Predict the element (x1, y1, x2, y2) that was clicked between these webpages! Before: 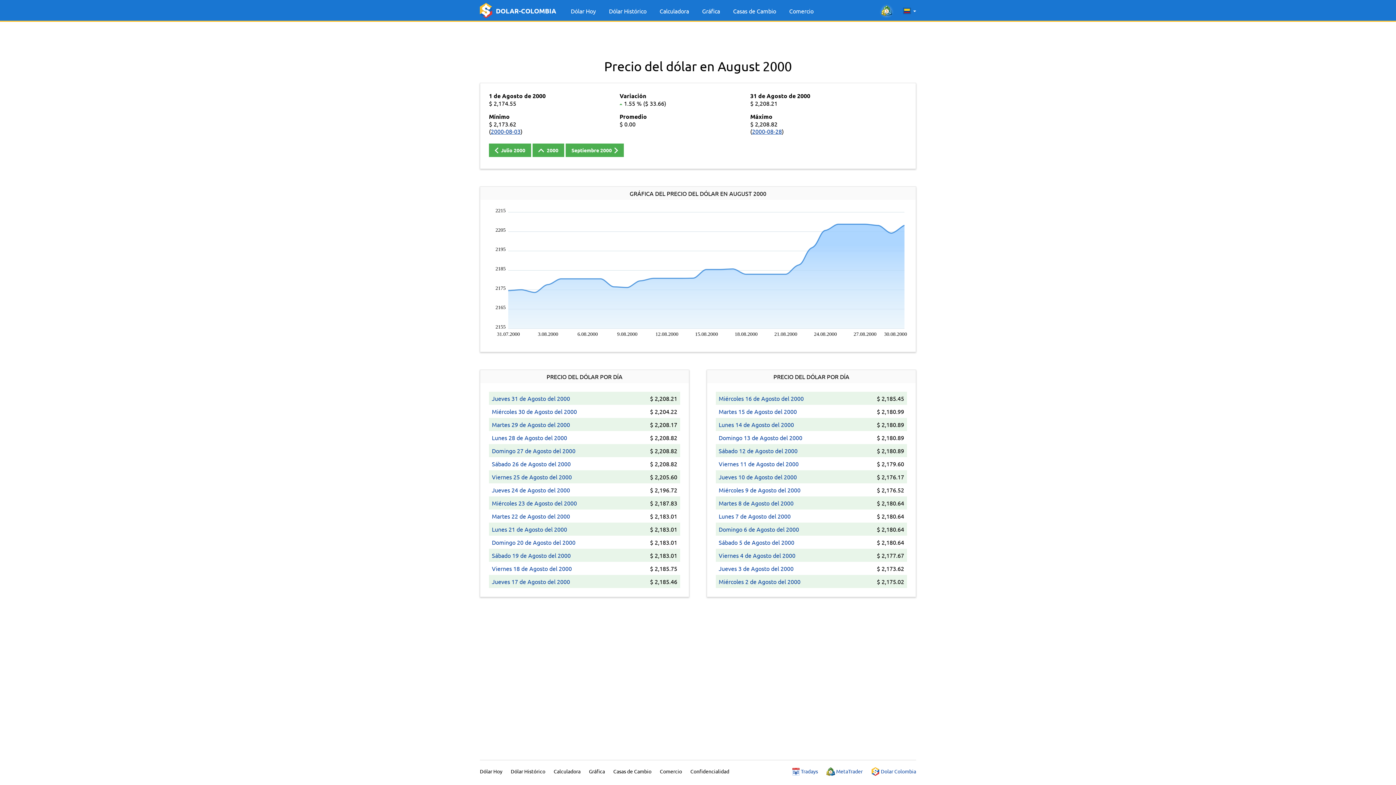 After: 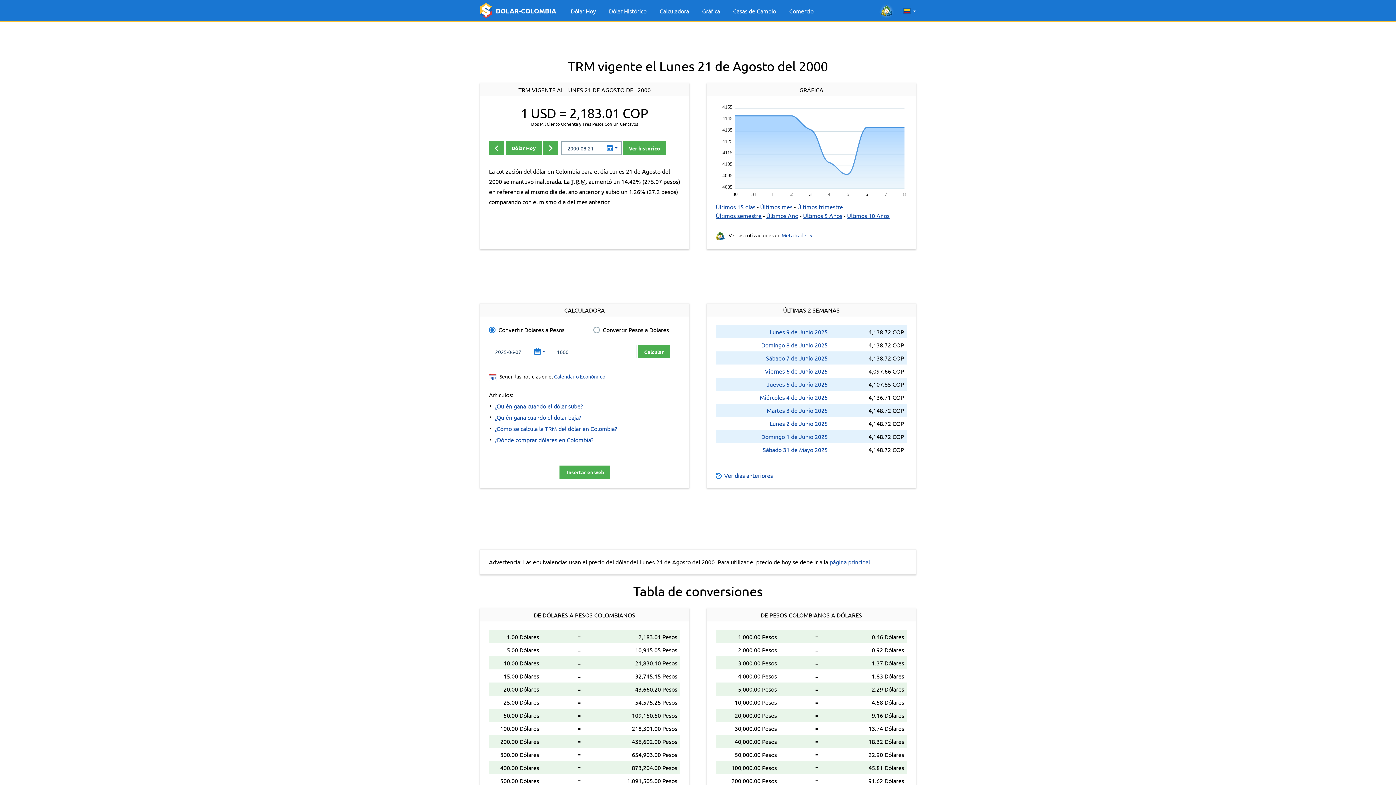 Action: label: Lunes 21 de Agosto del 2000 bbox: (492, 525, 567, 533)